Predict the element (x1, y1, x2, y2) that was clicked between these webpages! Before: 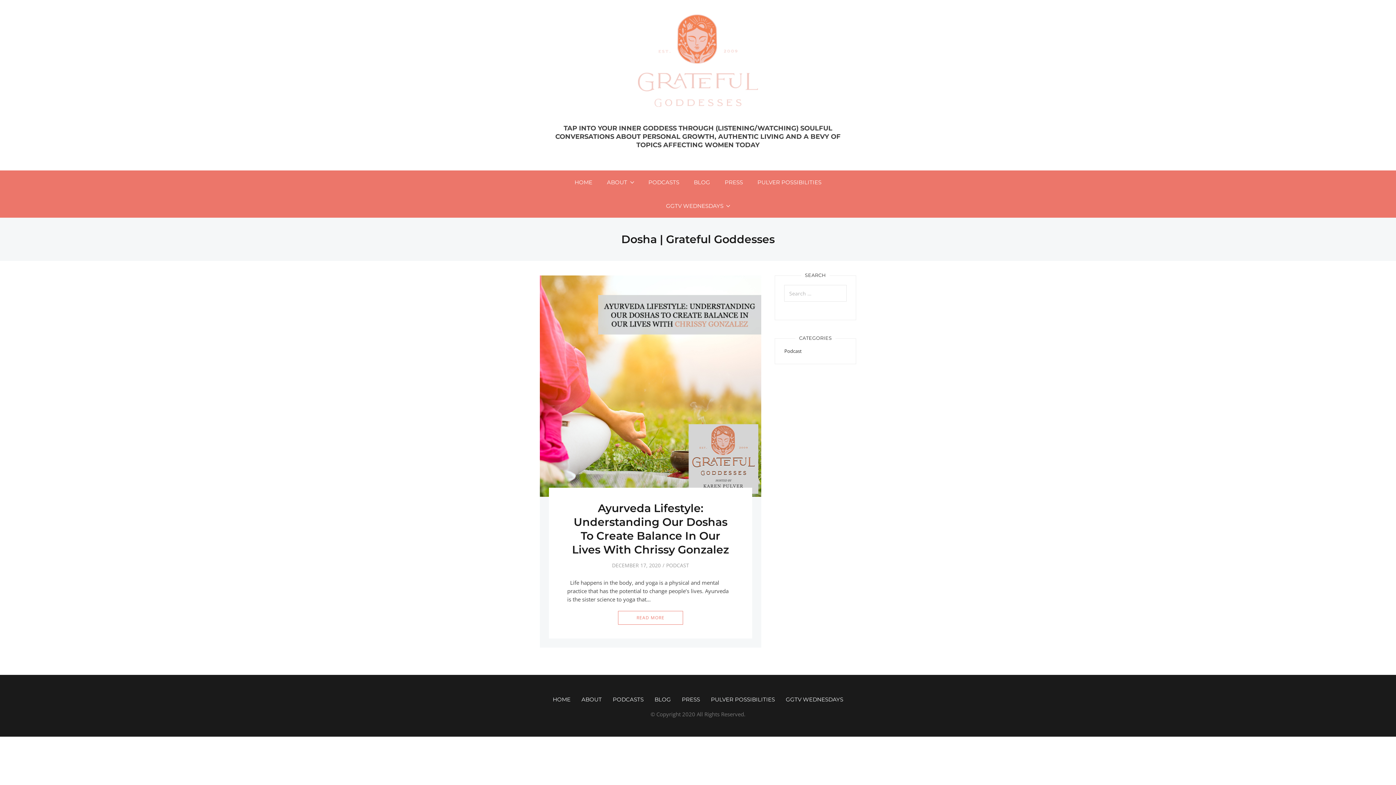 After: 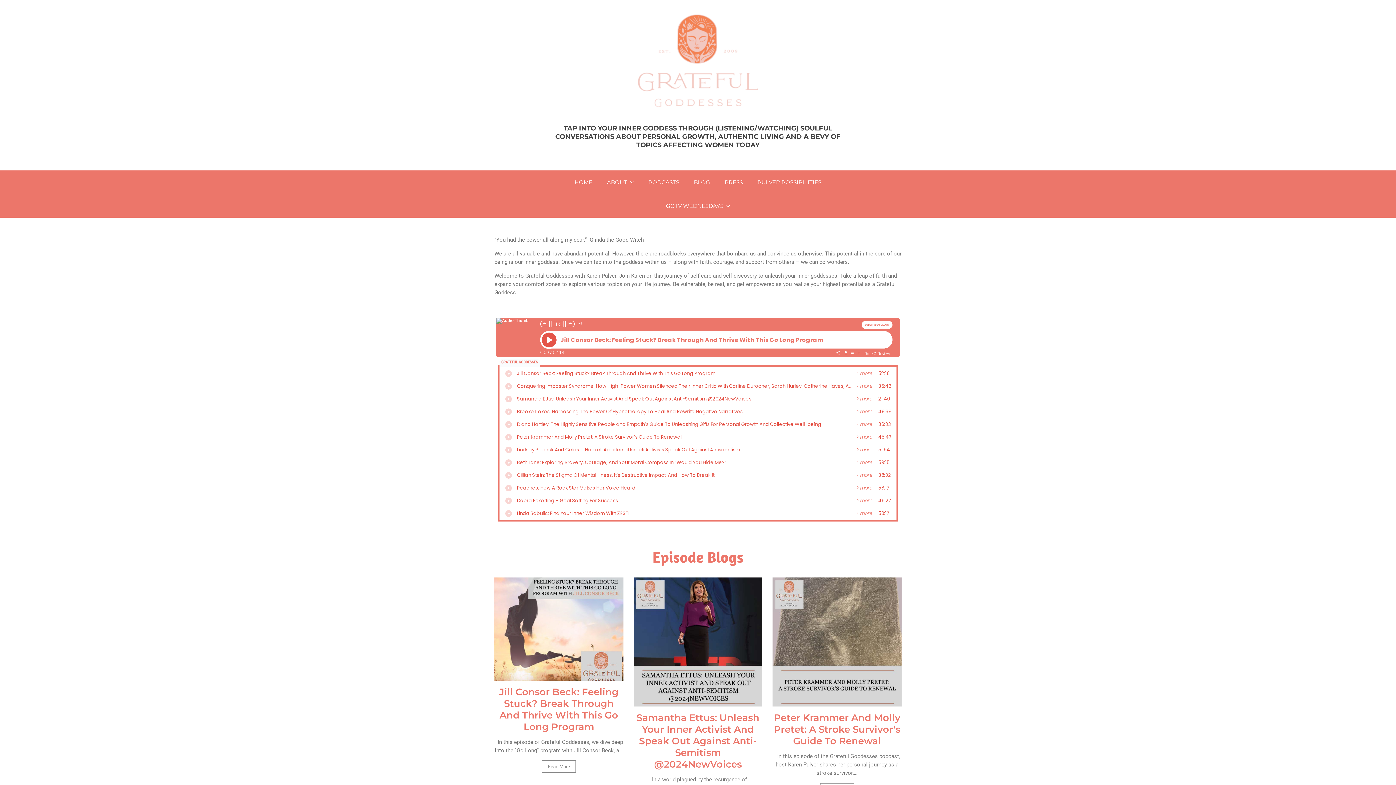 Action: bbox: (641, 170, 686, 194) label: PODCASTS